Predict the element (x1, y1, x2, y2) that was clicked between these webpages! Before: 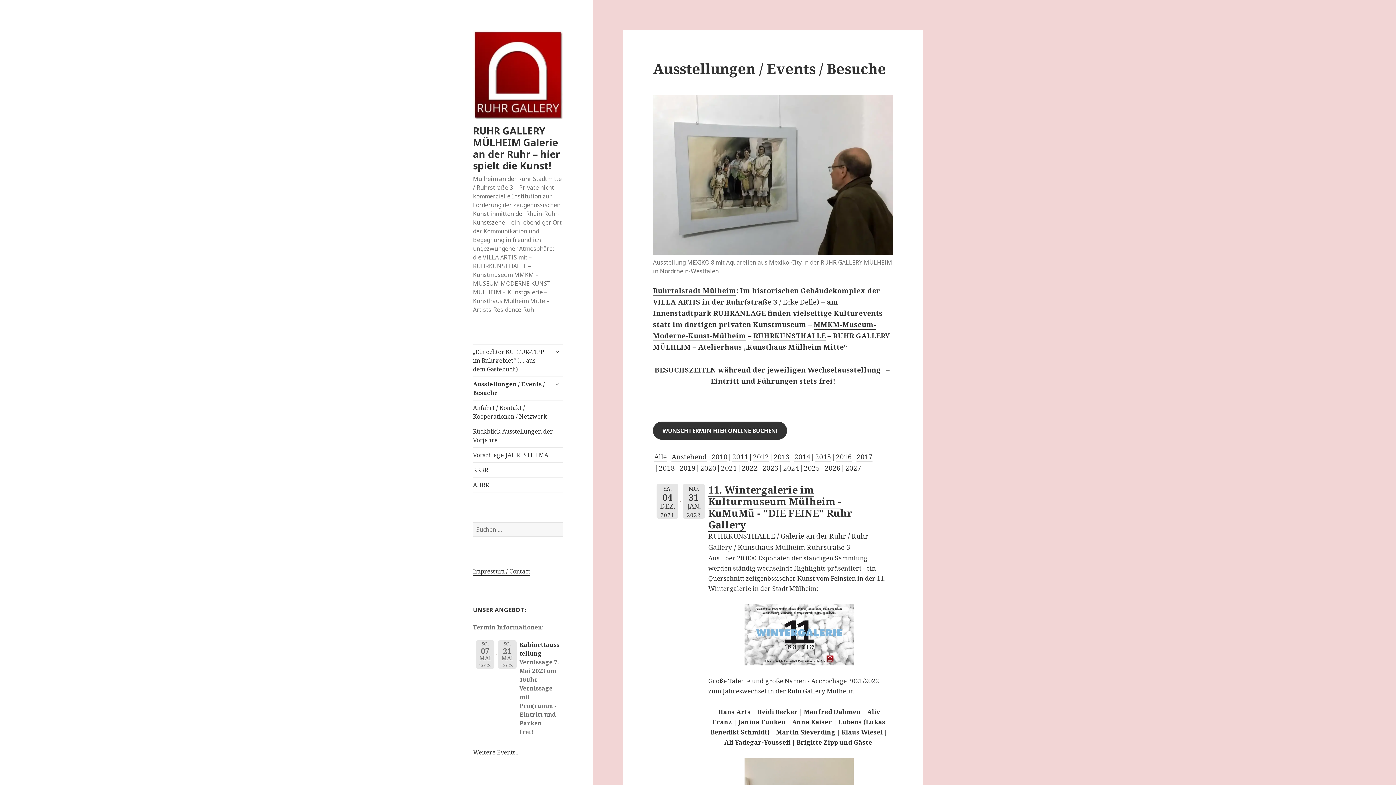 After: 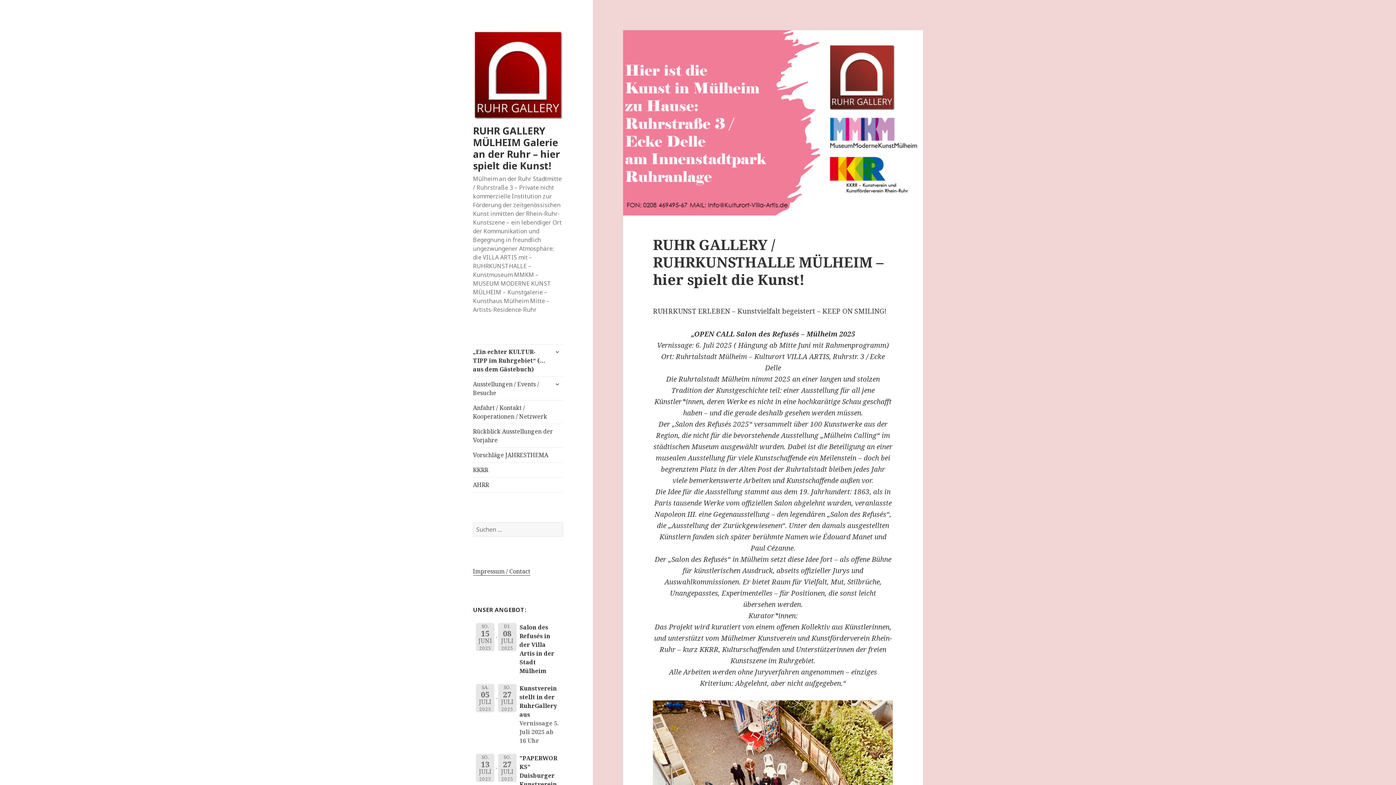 Action: label: „Ein echter KULTUR-TIPP im Ruhrgebiet“ (… aus dem Gästebuch) bbox: (473, 344, 563, 376)